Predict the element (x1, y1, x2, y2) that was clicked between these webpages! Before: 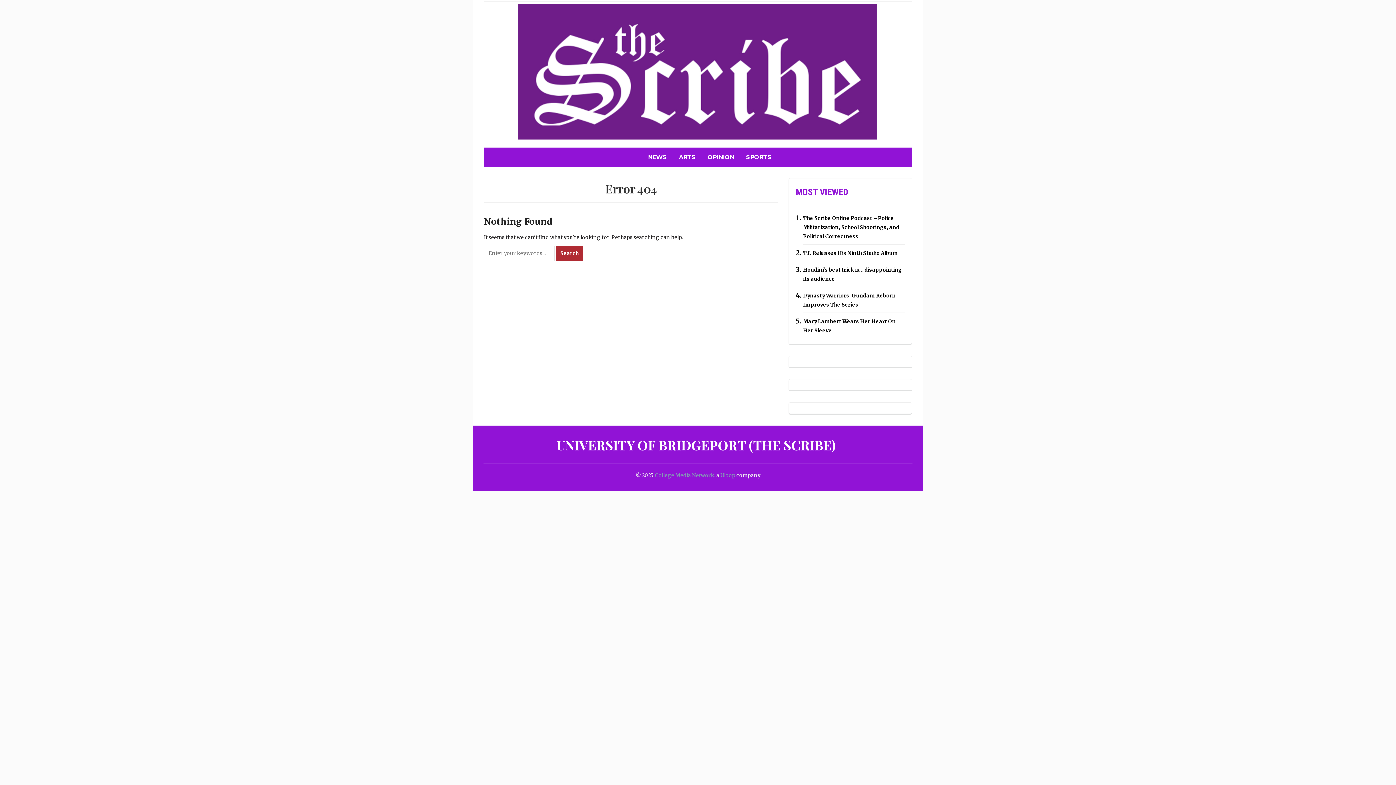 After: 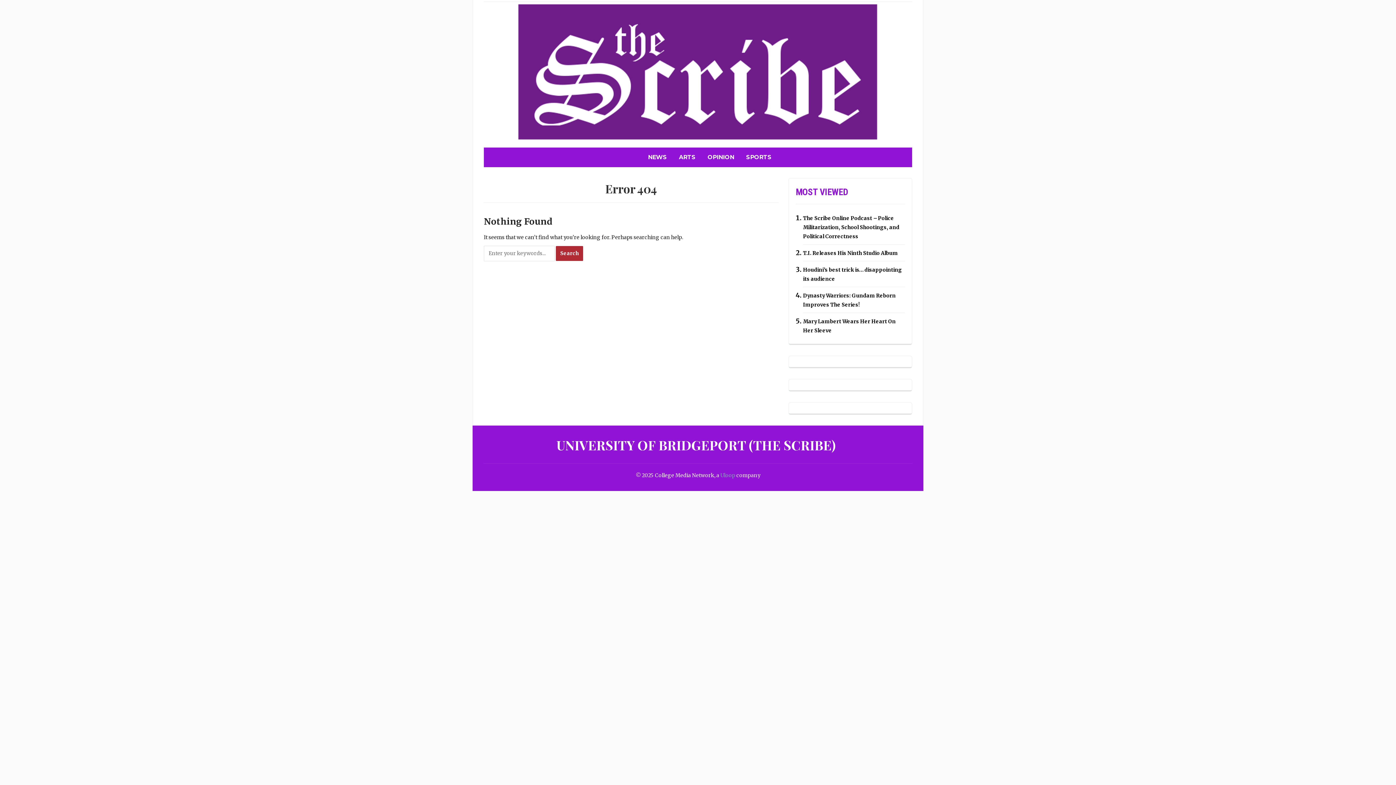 Action: label: College Media Network bbox: (655, 472, 714, 478)